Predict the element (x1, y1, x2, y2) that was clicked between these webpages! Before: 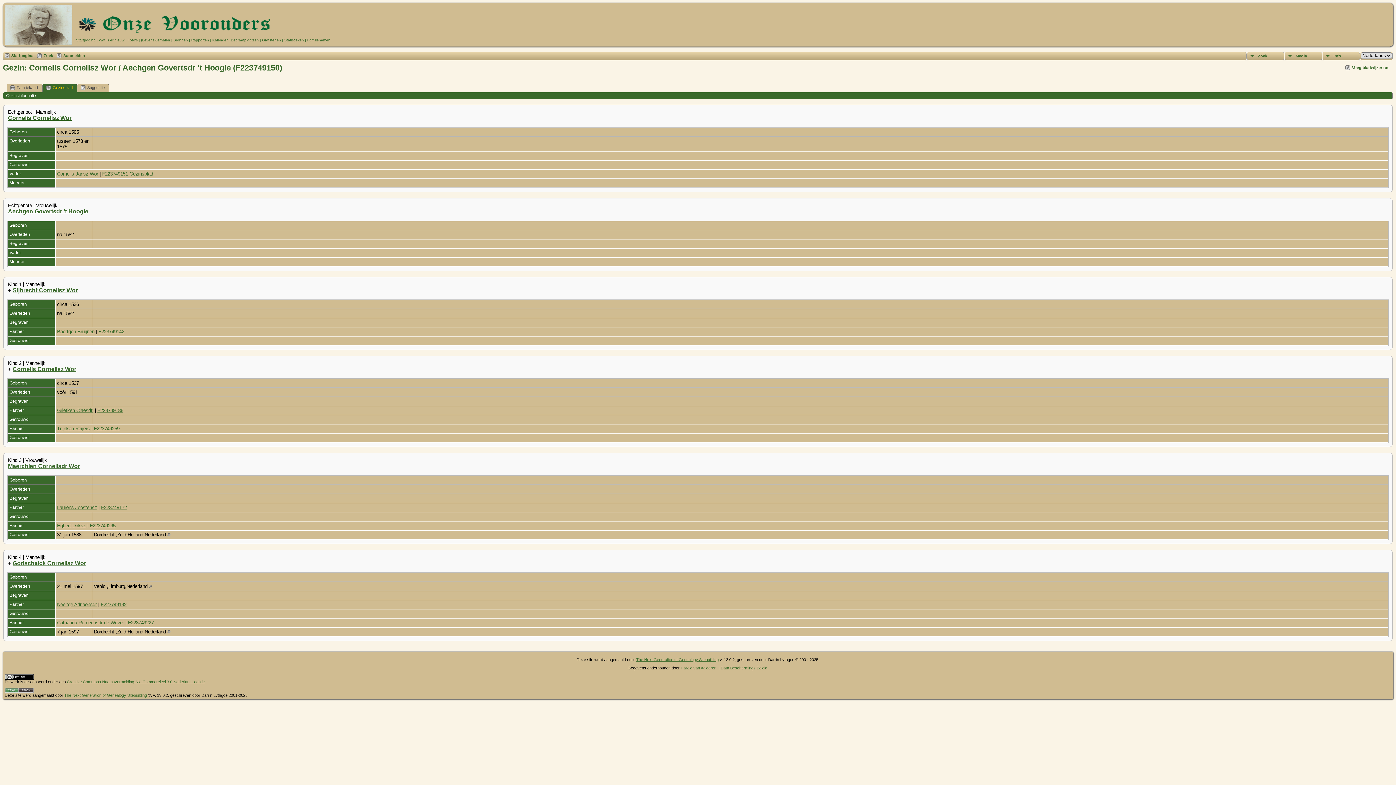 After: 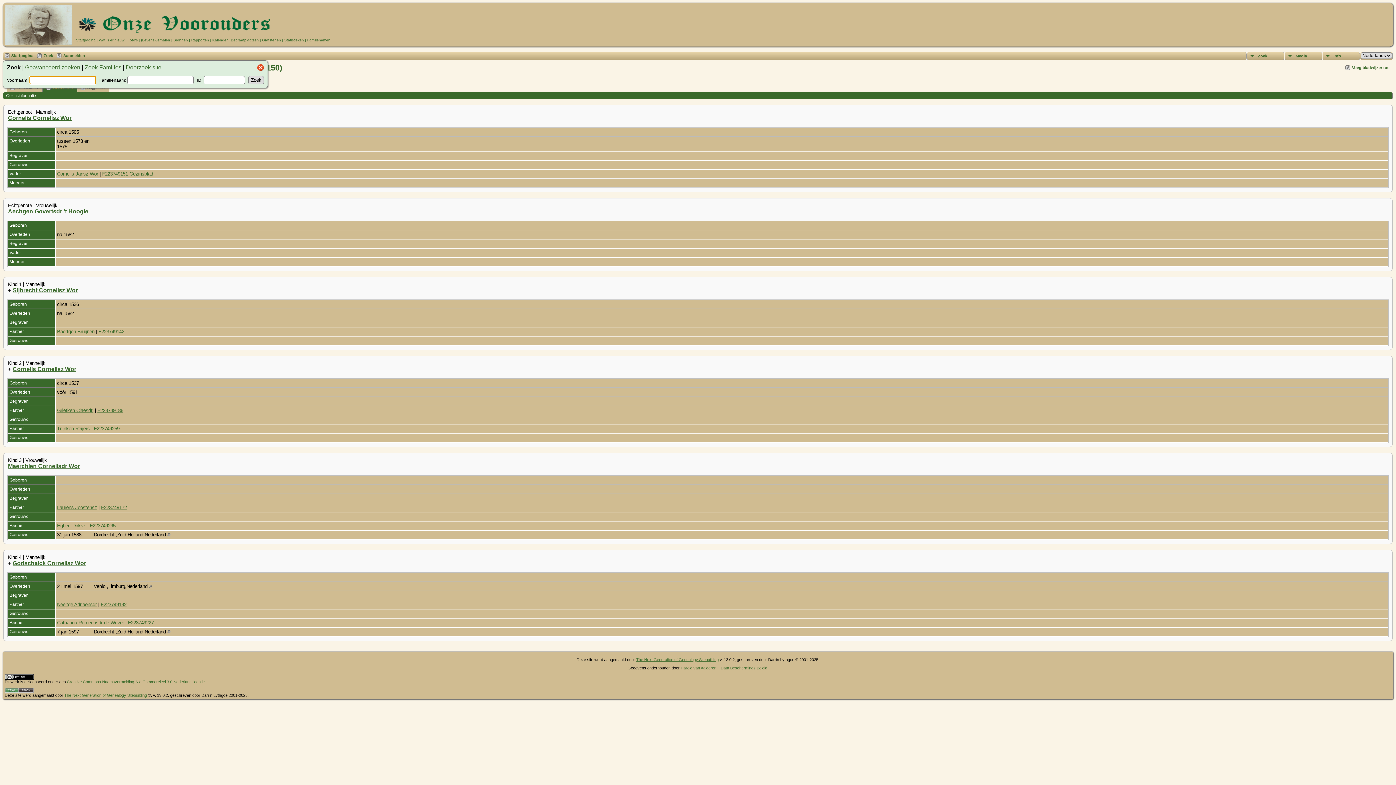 Action: label: Zoek bbox: (37, 53, 53, 59)